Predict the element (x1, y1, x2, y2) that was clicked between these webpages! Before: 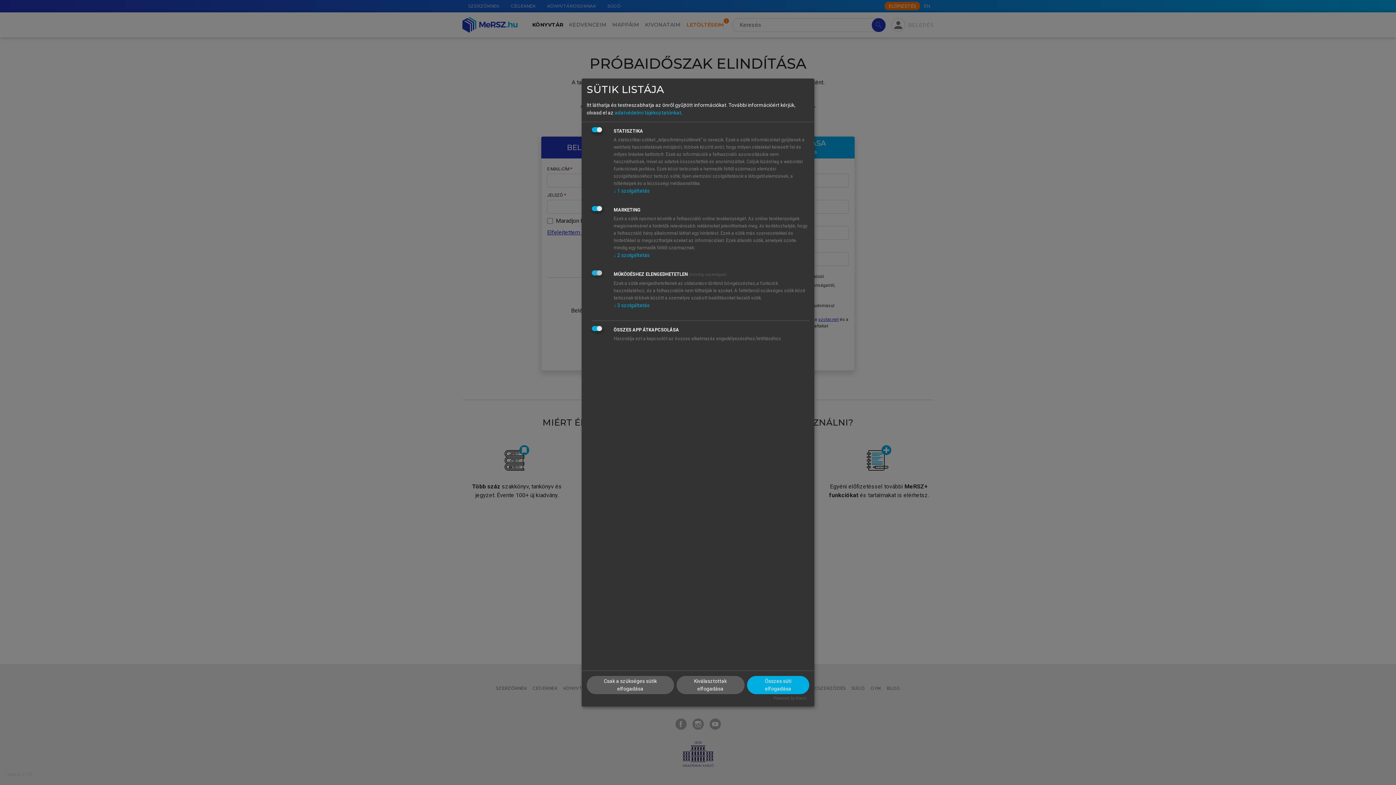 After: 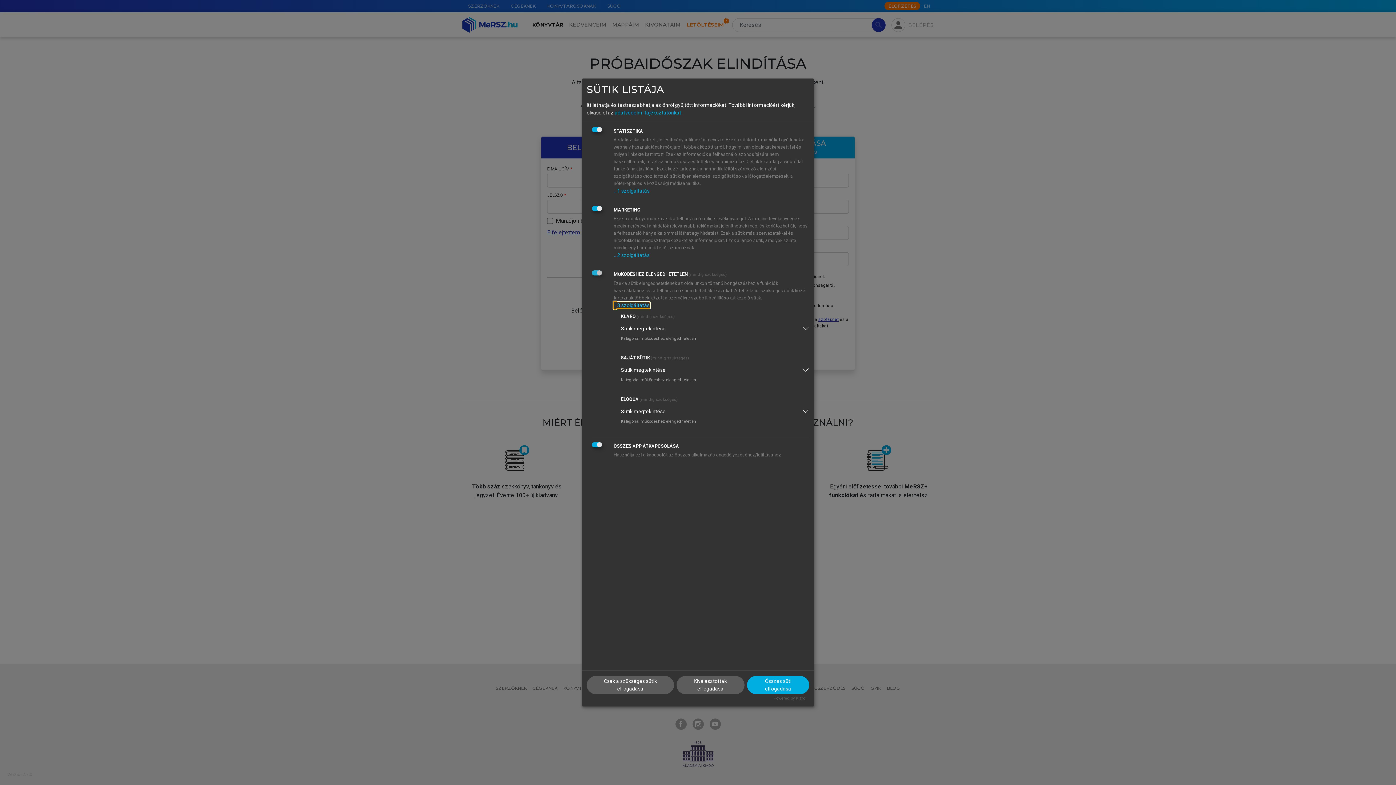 Action: bbox: (613, 302, 649, 308) label: ↓ 3 szolgáltatás